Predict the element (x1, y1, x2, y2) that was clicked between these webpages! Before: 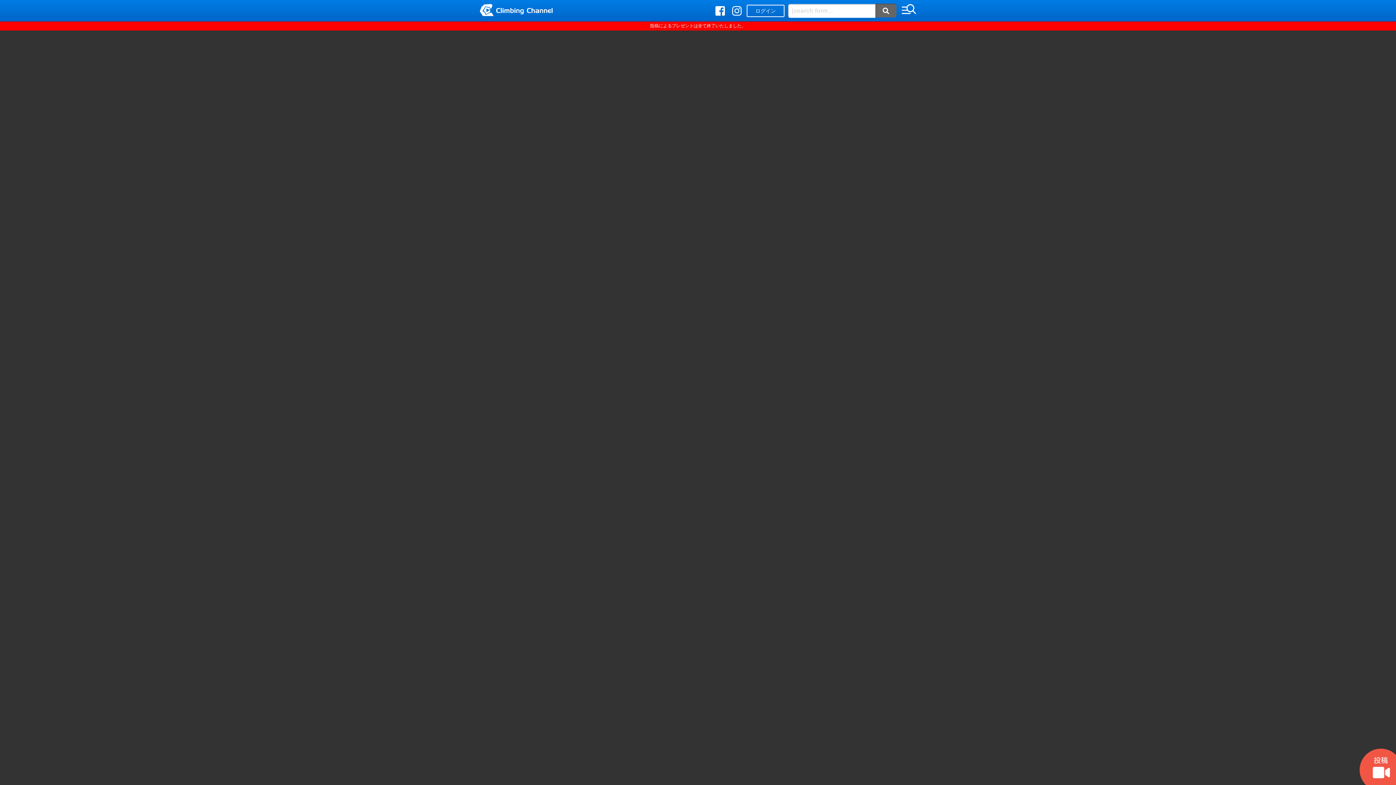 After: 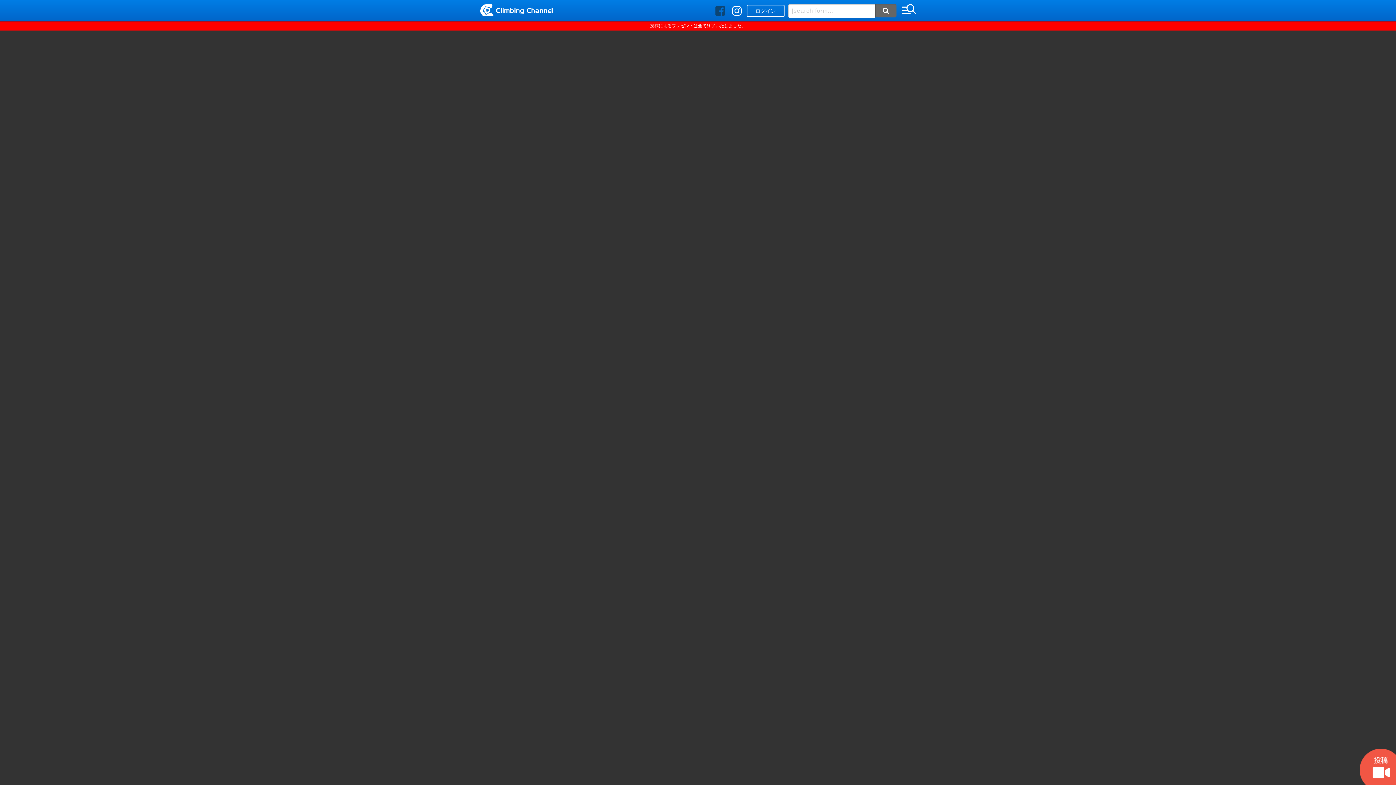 Action: bbox: (715, 5, 725, 16)